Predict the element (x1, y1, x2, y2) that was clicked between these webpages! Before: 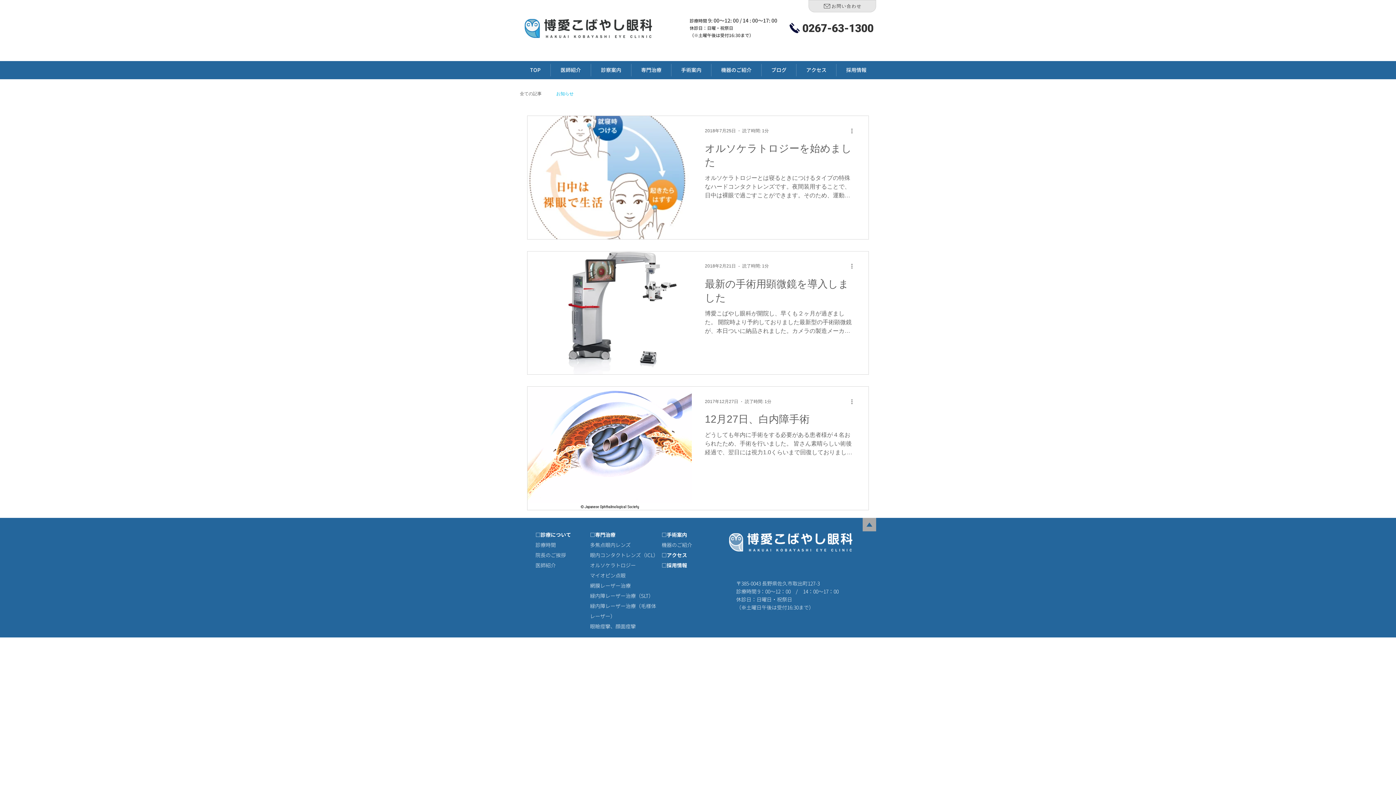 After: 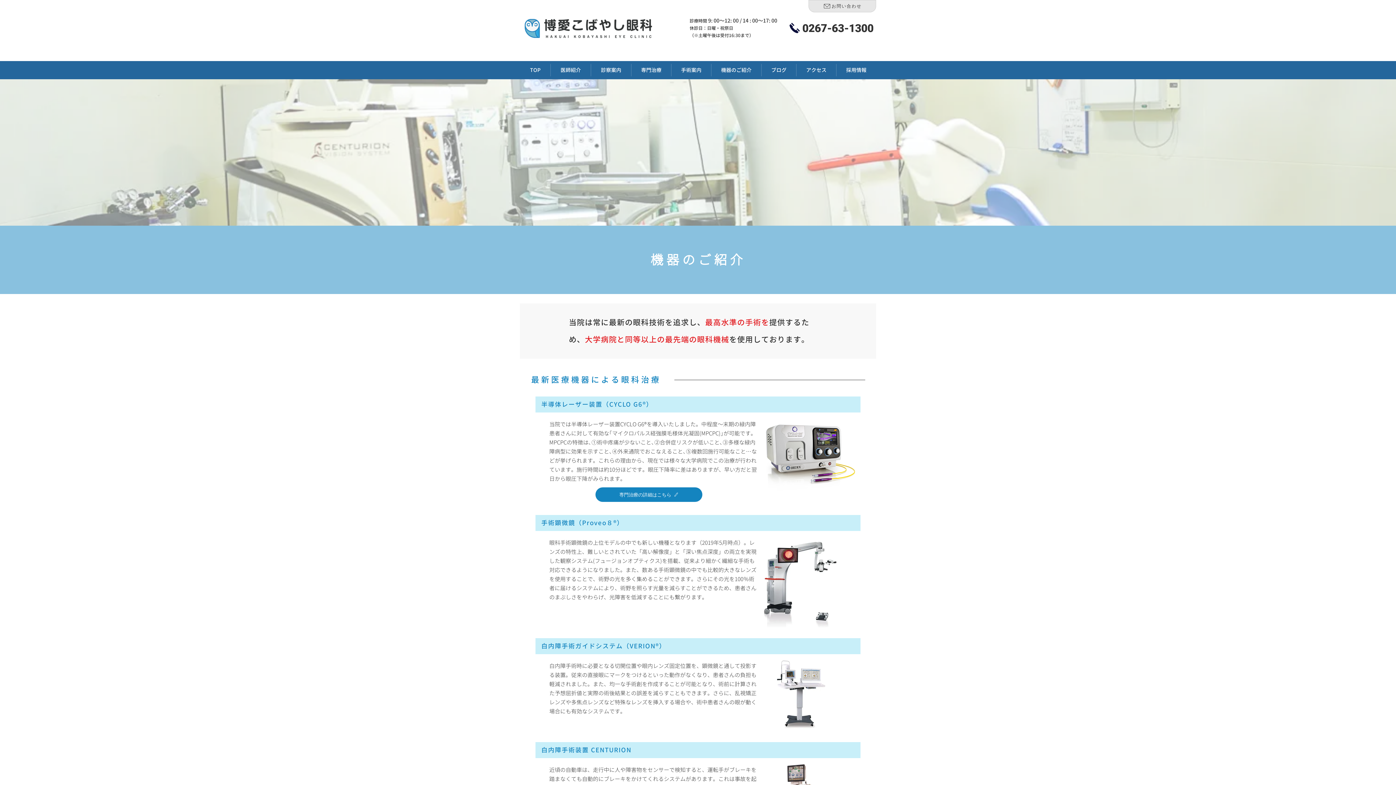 Action: bbox: (711, 64, 761, 76) label: 機器のご紹介